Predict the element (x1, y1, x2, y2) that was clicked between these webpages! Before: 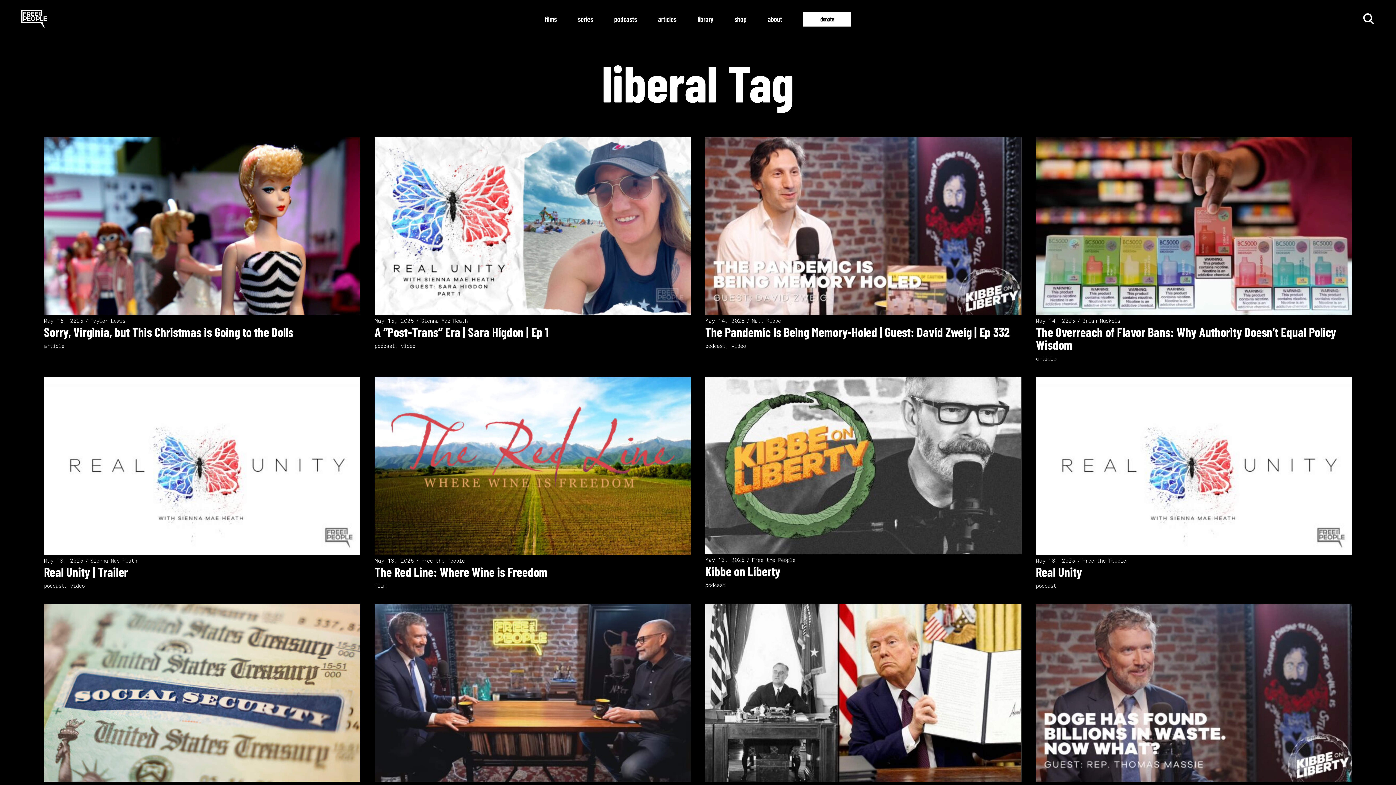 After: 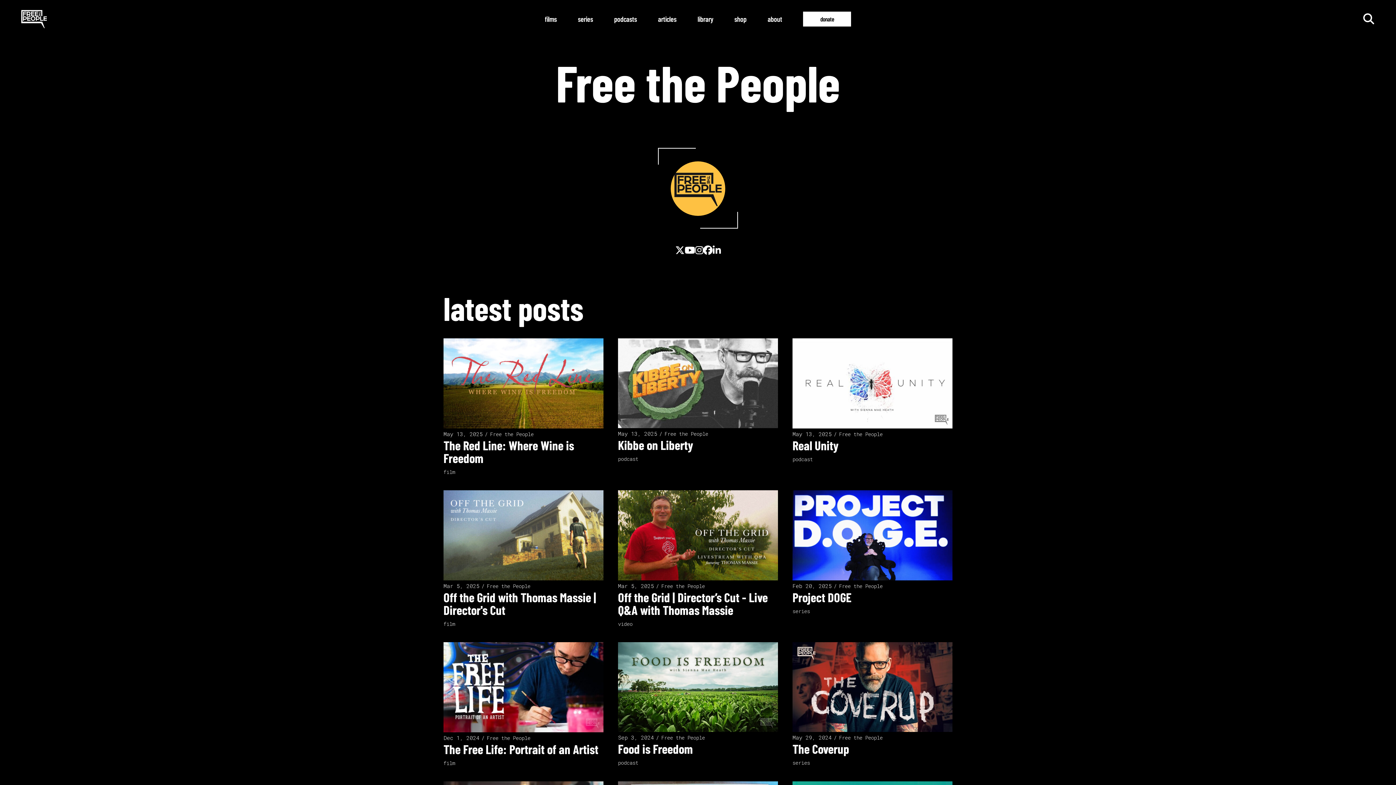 Action: bbox: (752, 556, 795, 563) label: Free the People